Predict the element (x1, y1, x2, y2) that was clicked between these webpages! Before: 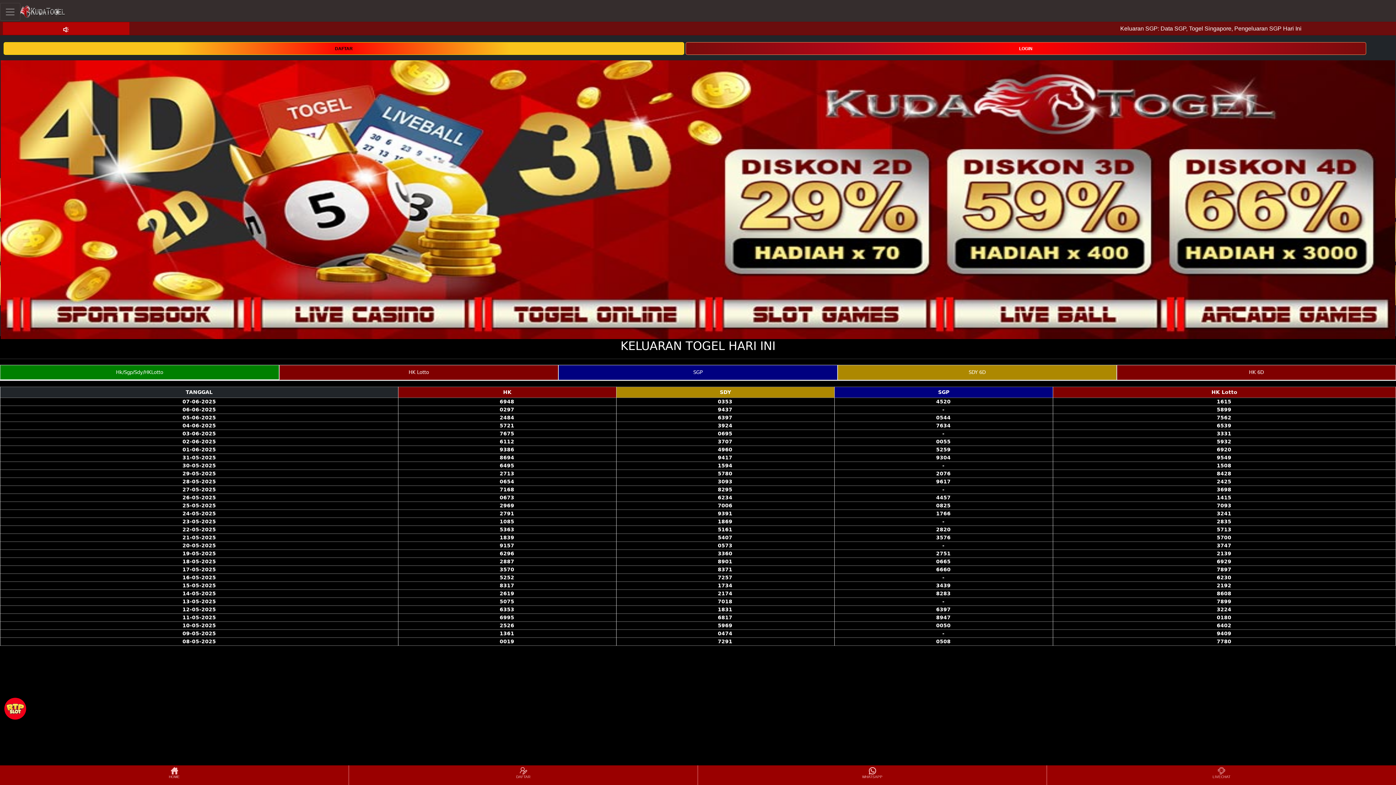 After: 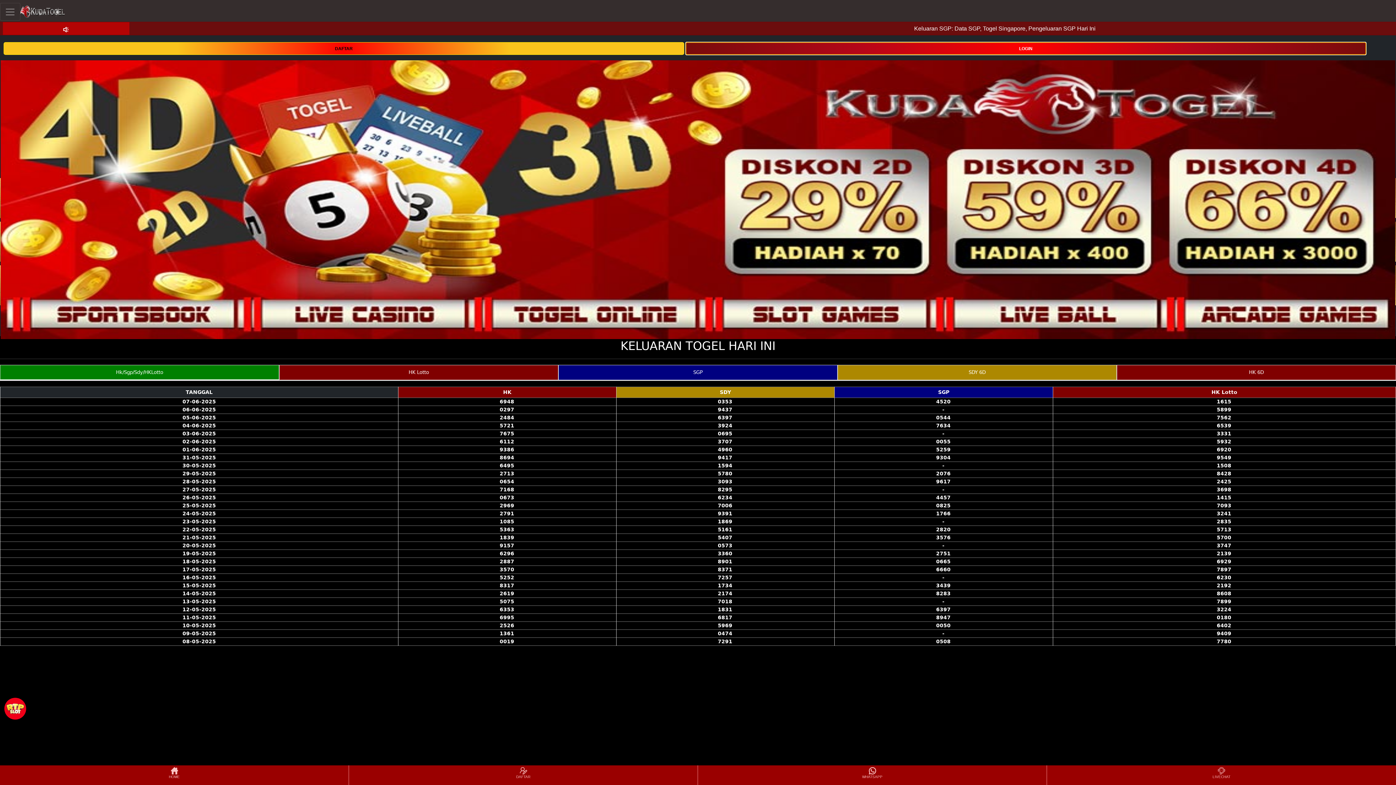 Action: label: LOGIN bbox: (685, 44, 1366, 51)